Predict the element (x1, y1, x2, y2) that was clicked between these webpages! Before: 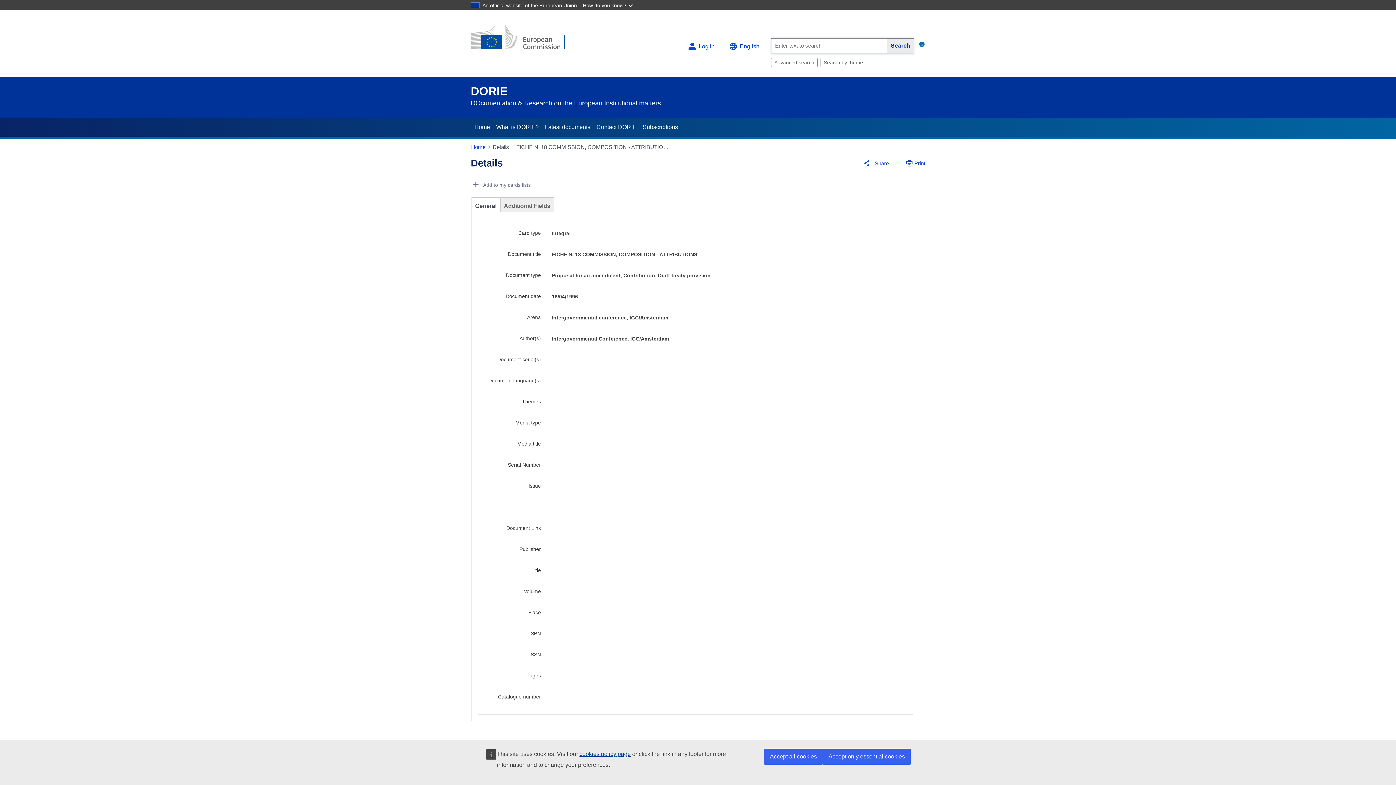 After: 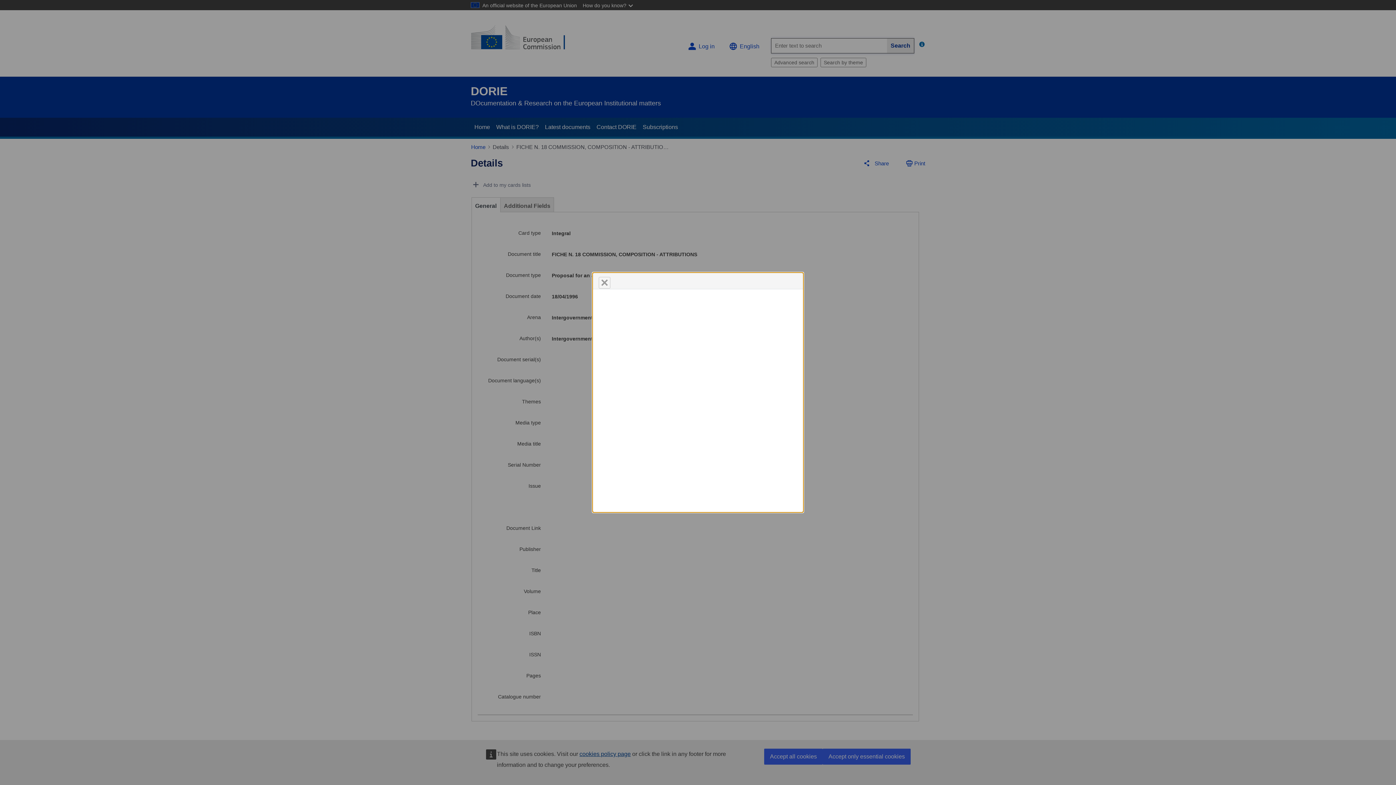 Action: label: Log in bbox: (682, 37, 722, 55)